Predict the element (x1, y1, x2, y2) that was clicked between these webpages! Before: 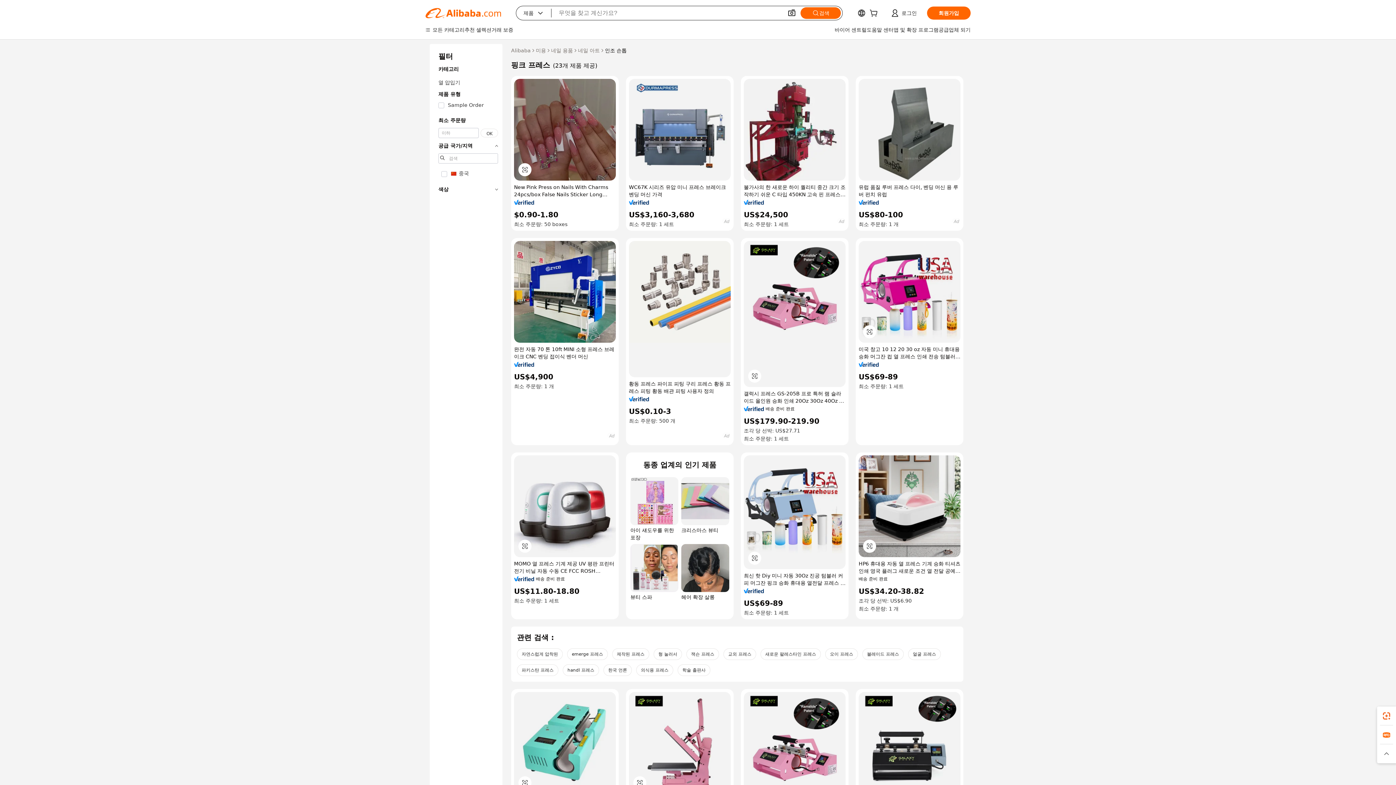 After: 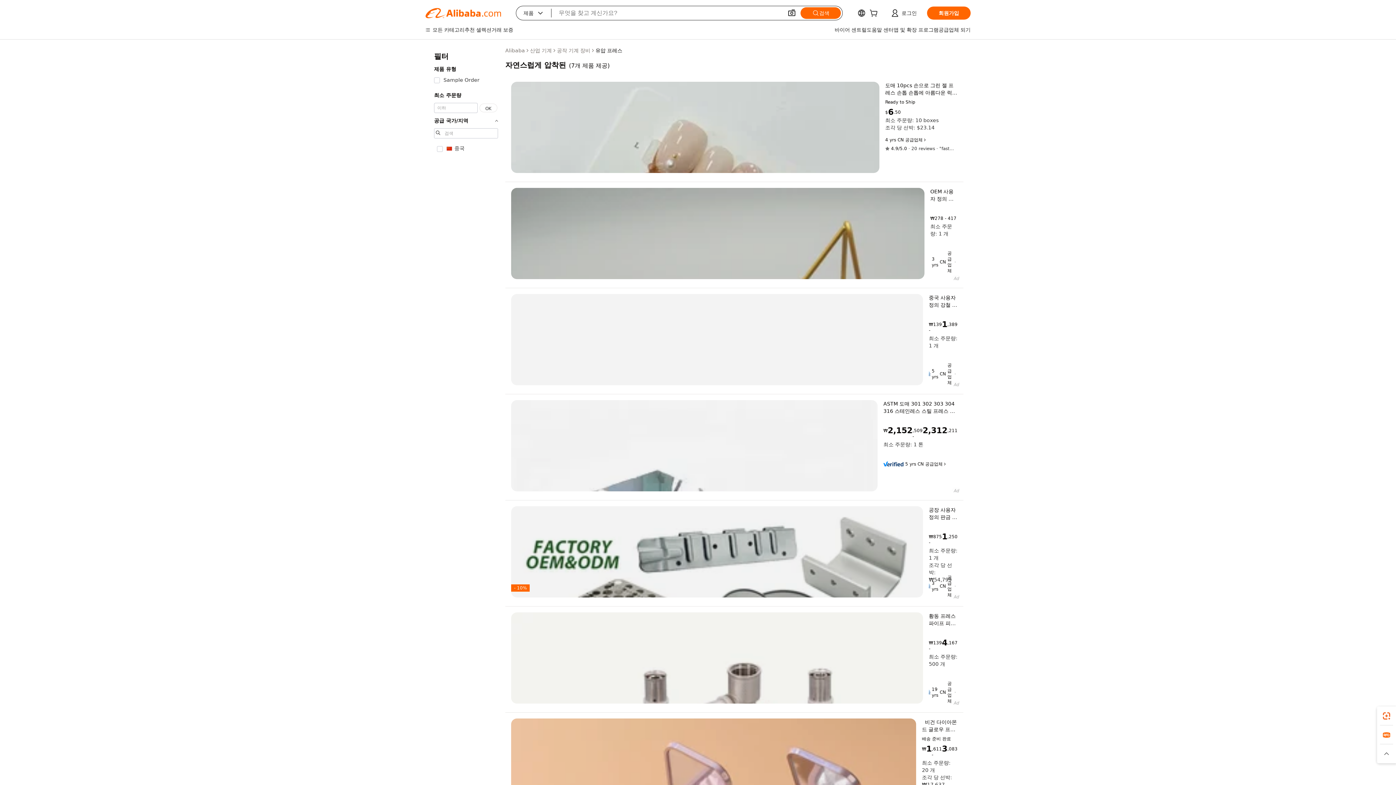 Action: bbox: (517, 648, 562, 660) label: 자연스럽게 압착된